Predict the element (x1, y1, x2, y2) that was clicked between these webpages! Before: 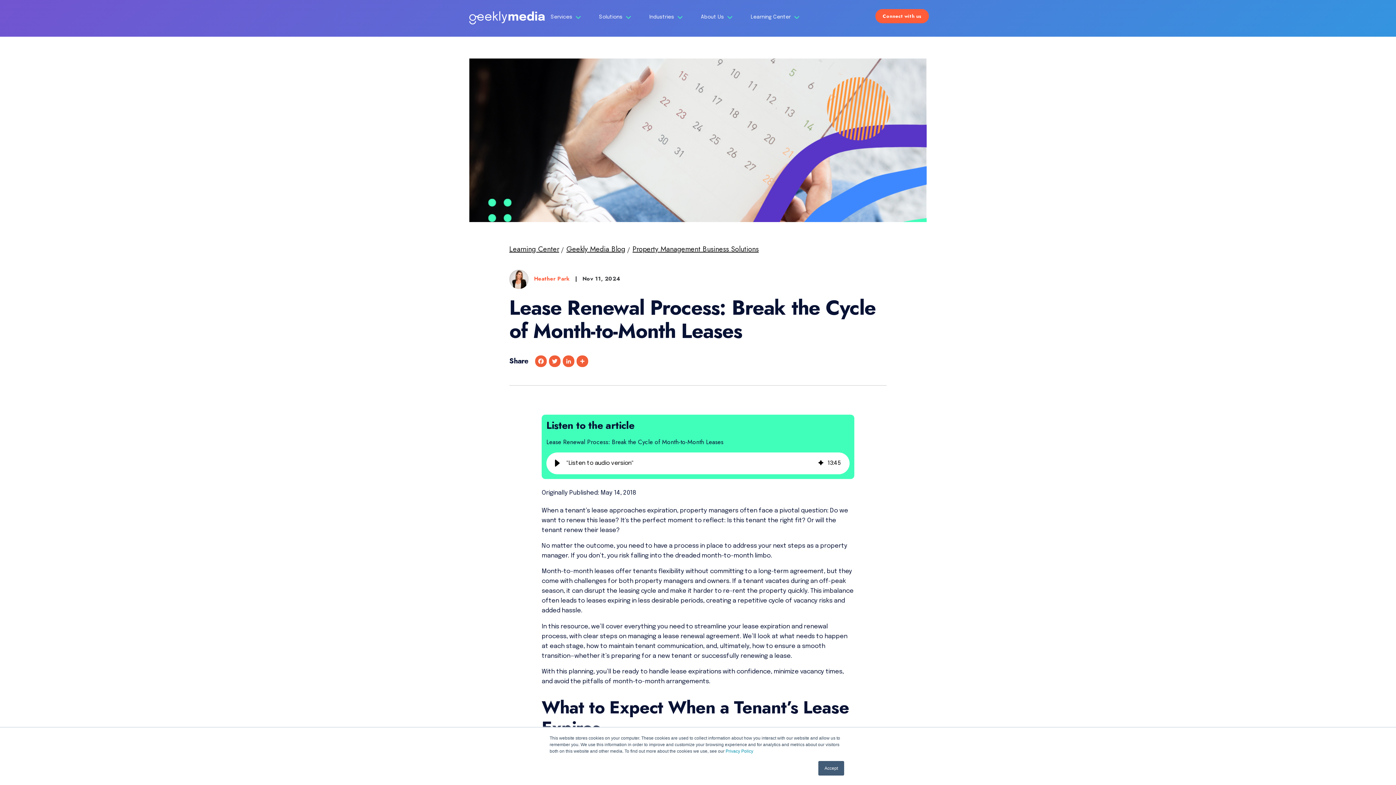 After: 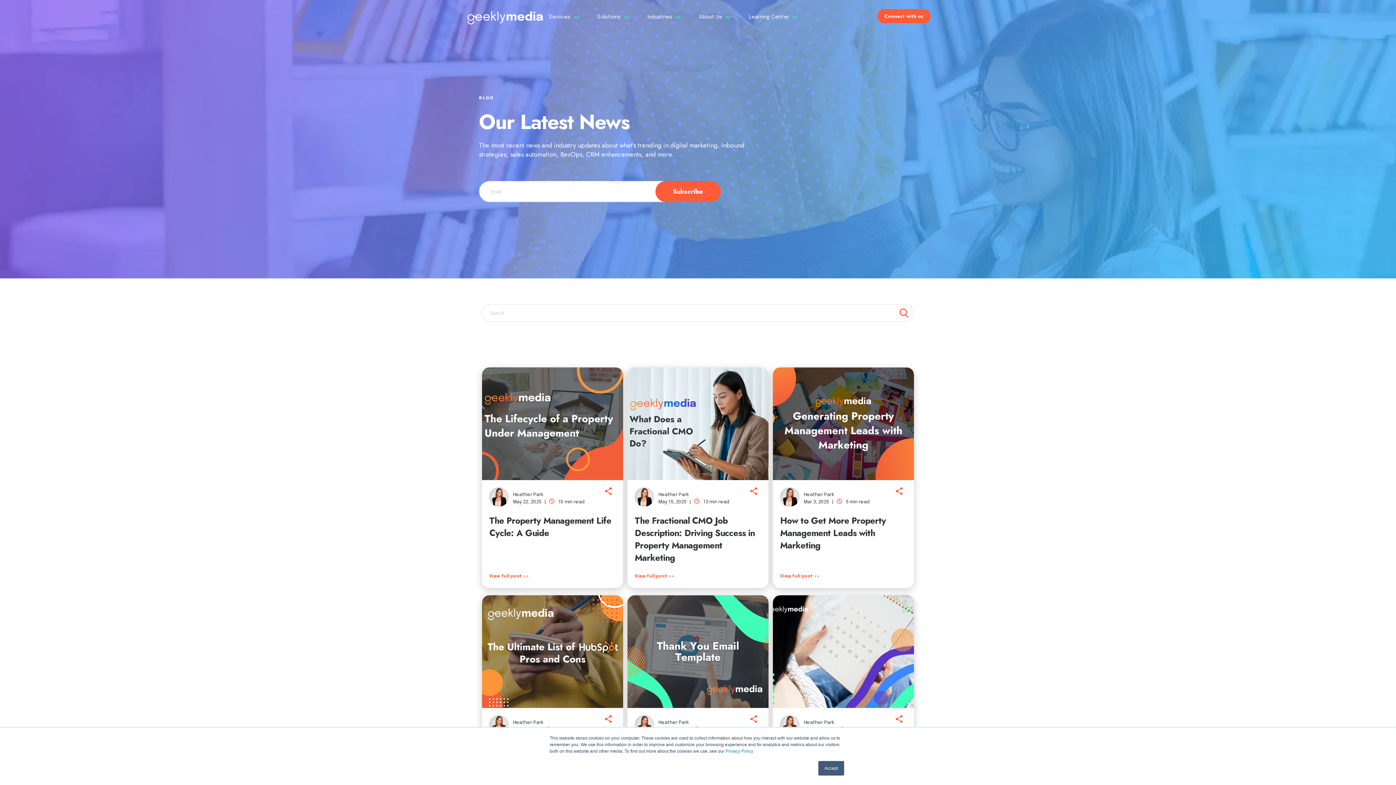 Action: label: Heather Park  bbox: (534, 274, 571, 282)